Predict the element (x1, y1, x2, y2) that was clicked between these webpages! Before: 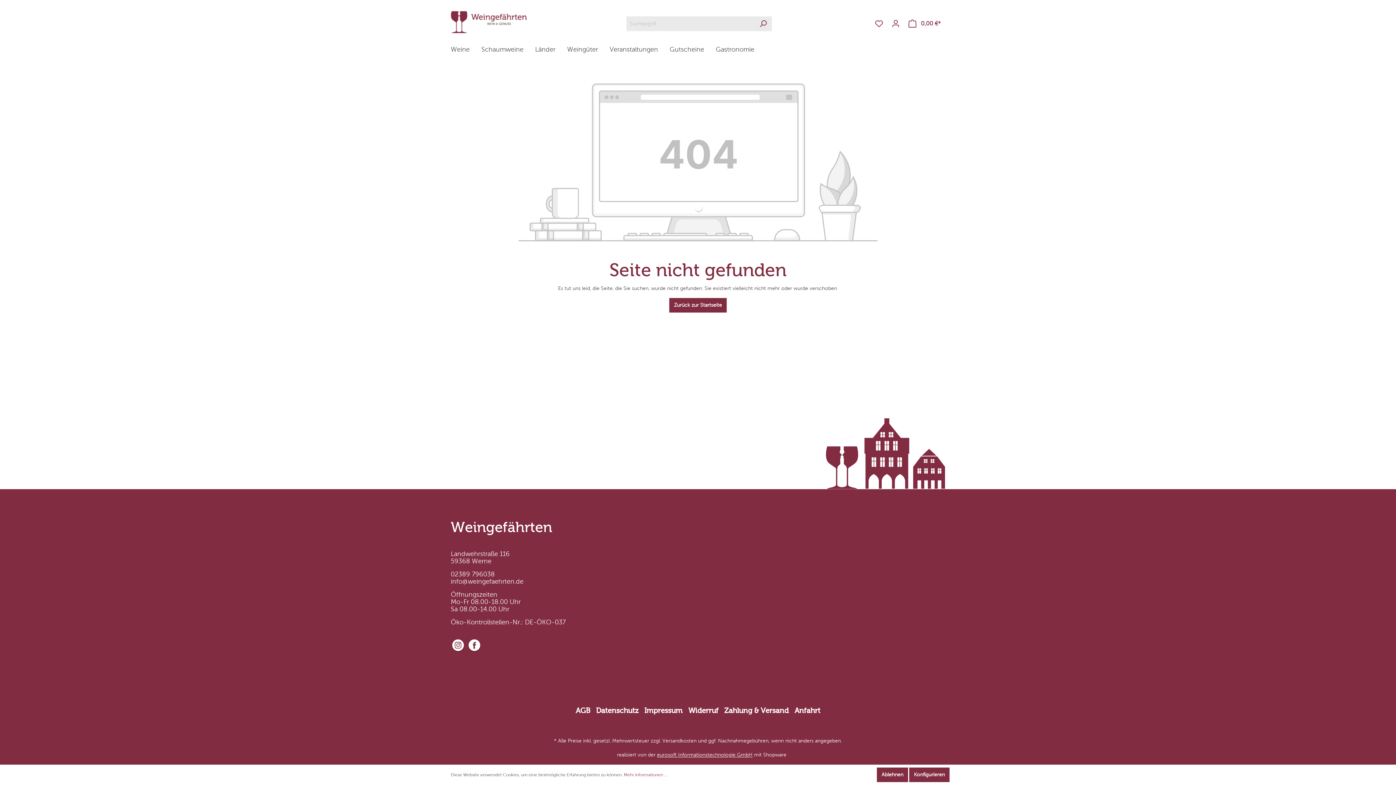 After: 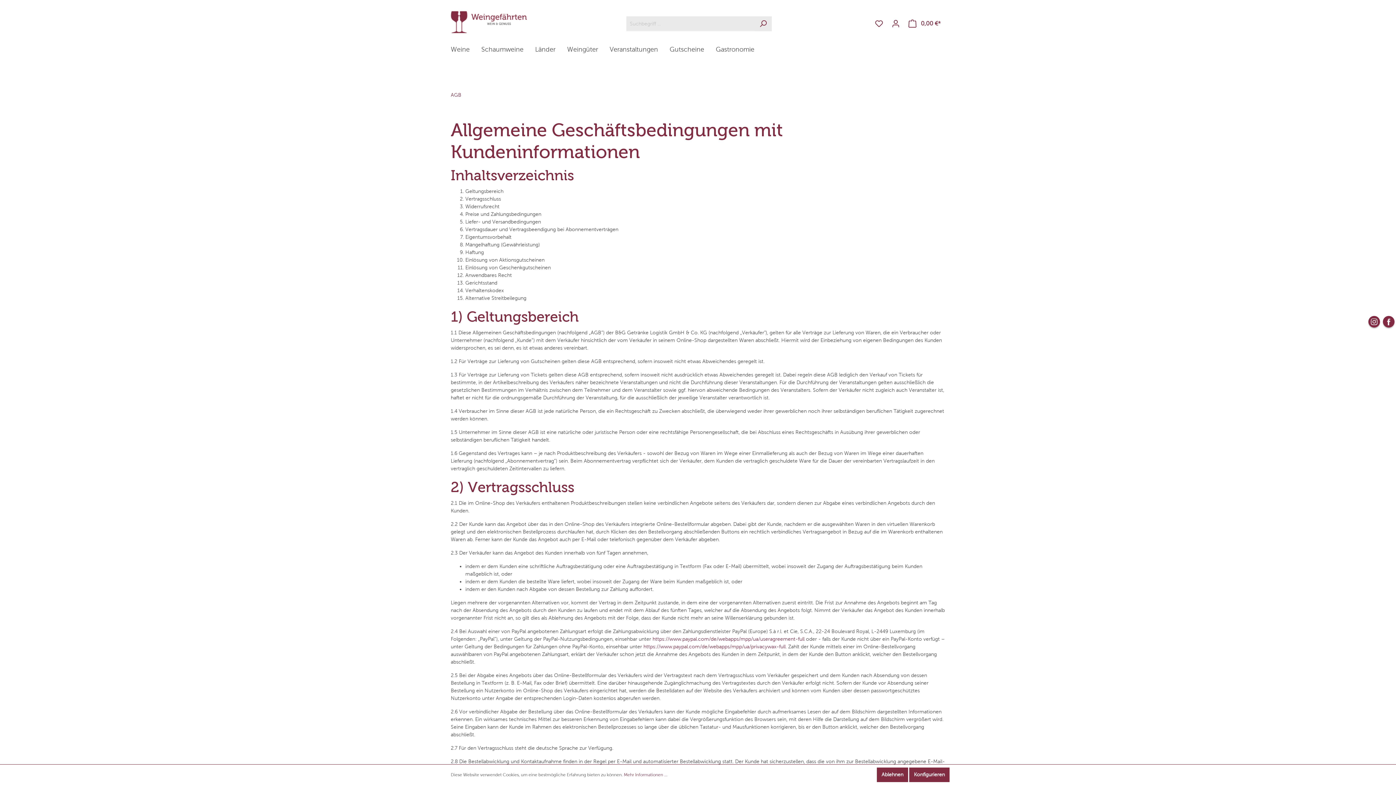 Action: label: AGB bbox: (575, 704, 590, 716)